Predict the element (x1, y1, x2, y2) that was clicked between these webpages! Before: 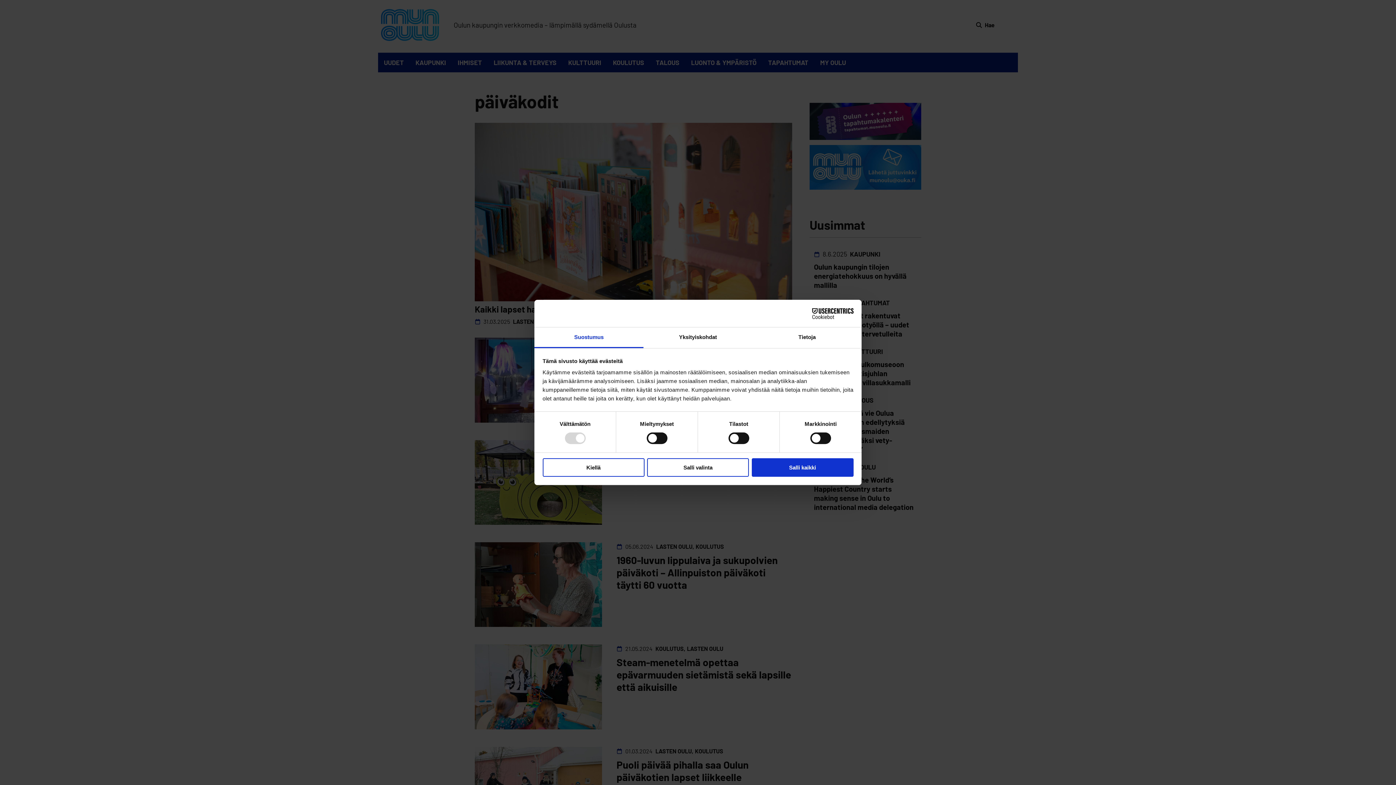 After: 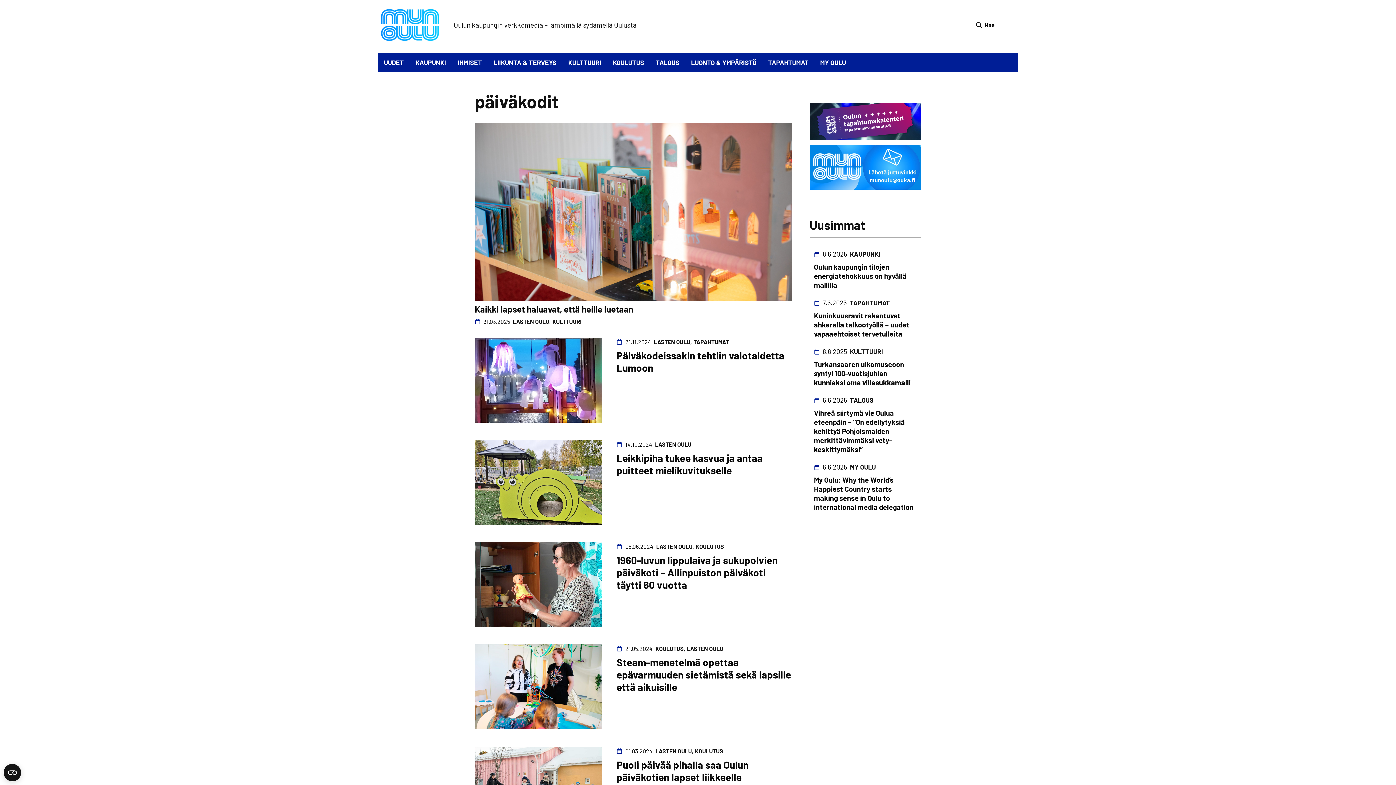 Action: bbox: (542, 458, 644, 476) label: Kiellä